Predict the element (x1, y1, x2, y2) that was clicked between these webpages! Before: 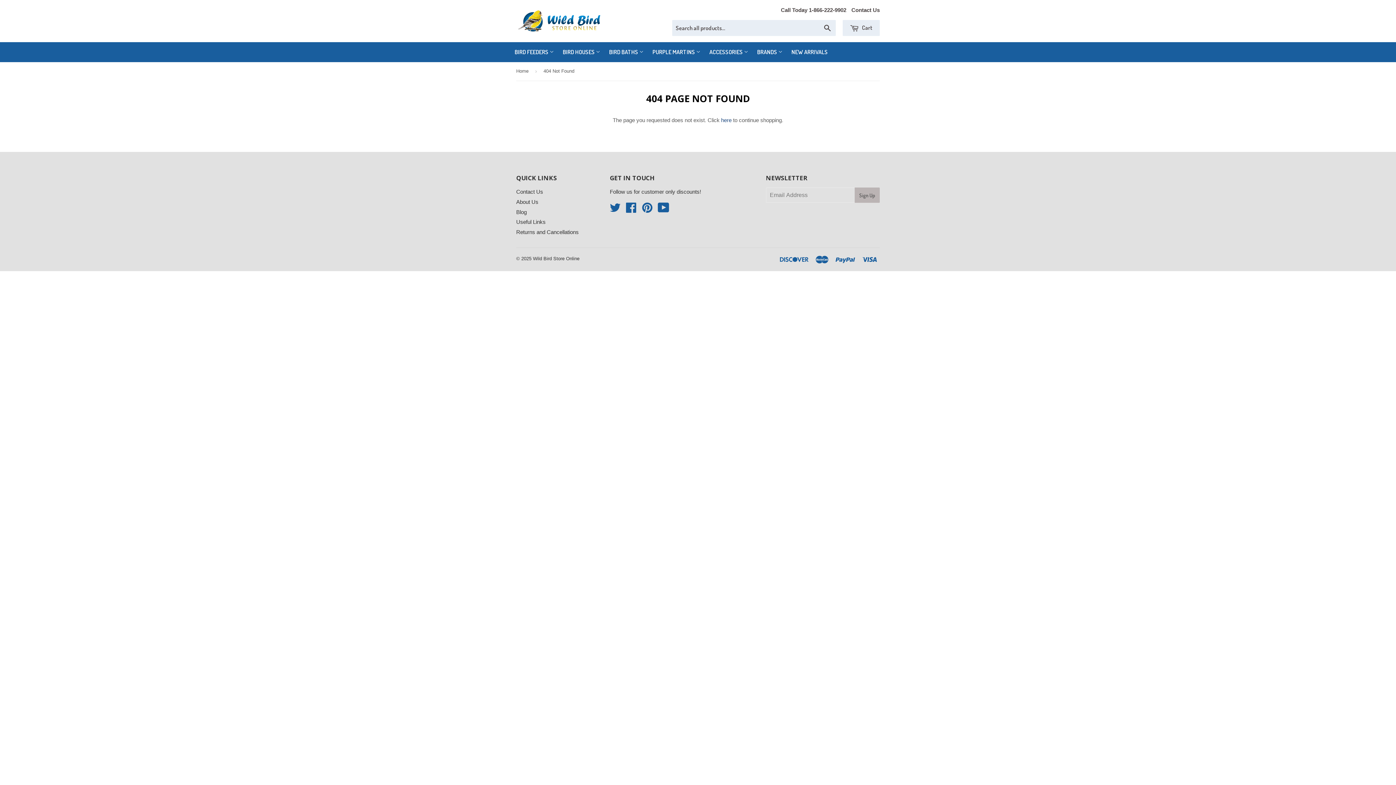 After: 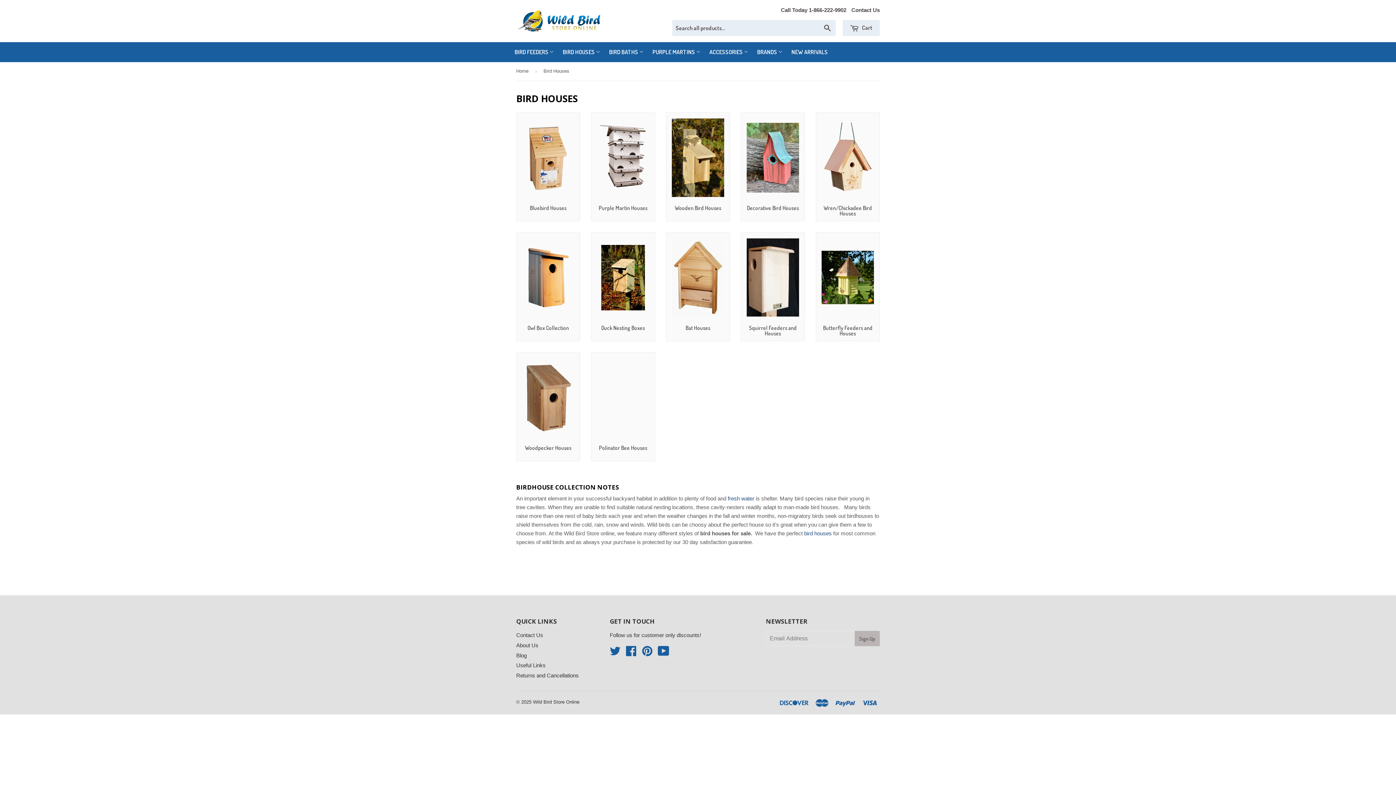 Action: bbox: (559, 42, 604, 62) label: BIRD HOUSES 